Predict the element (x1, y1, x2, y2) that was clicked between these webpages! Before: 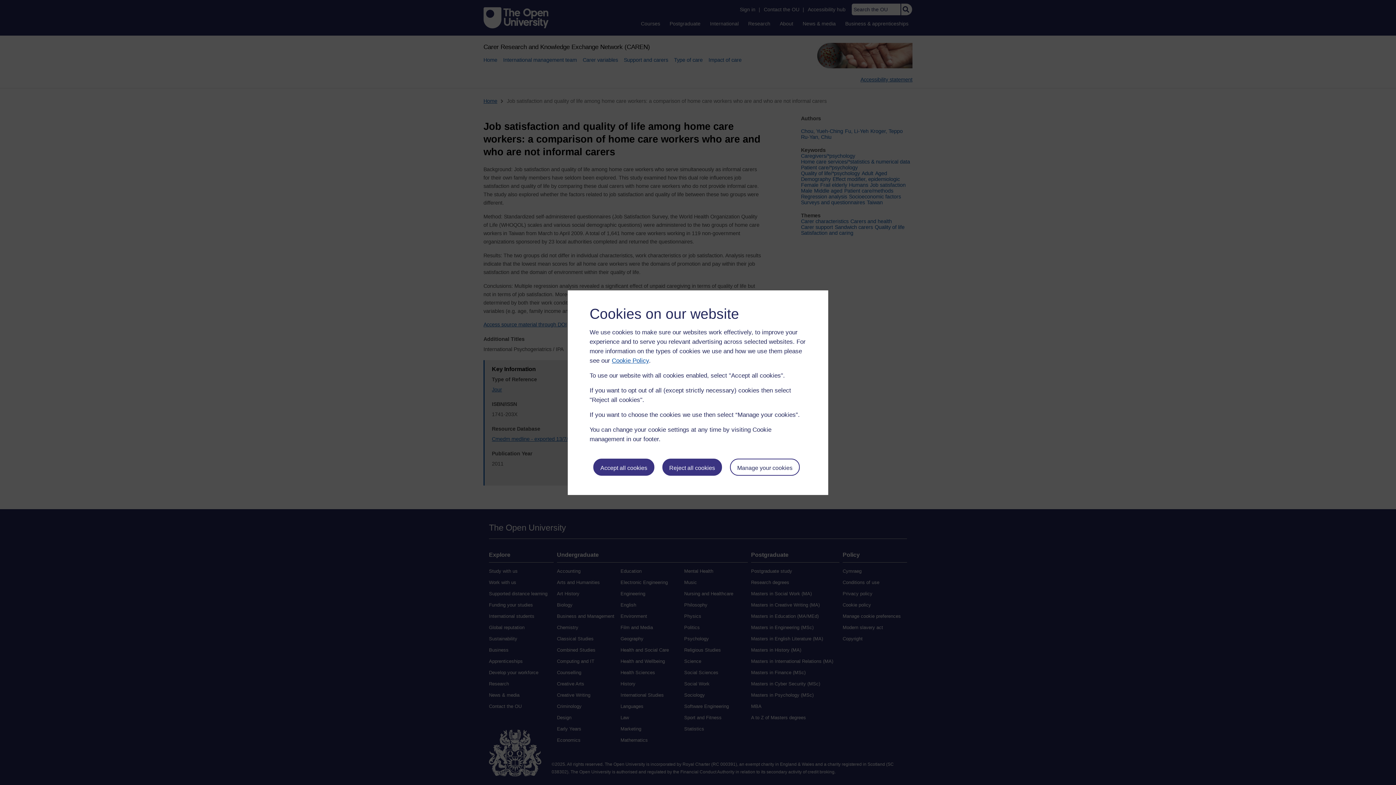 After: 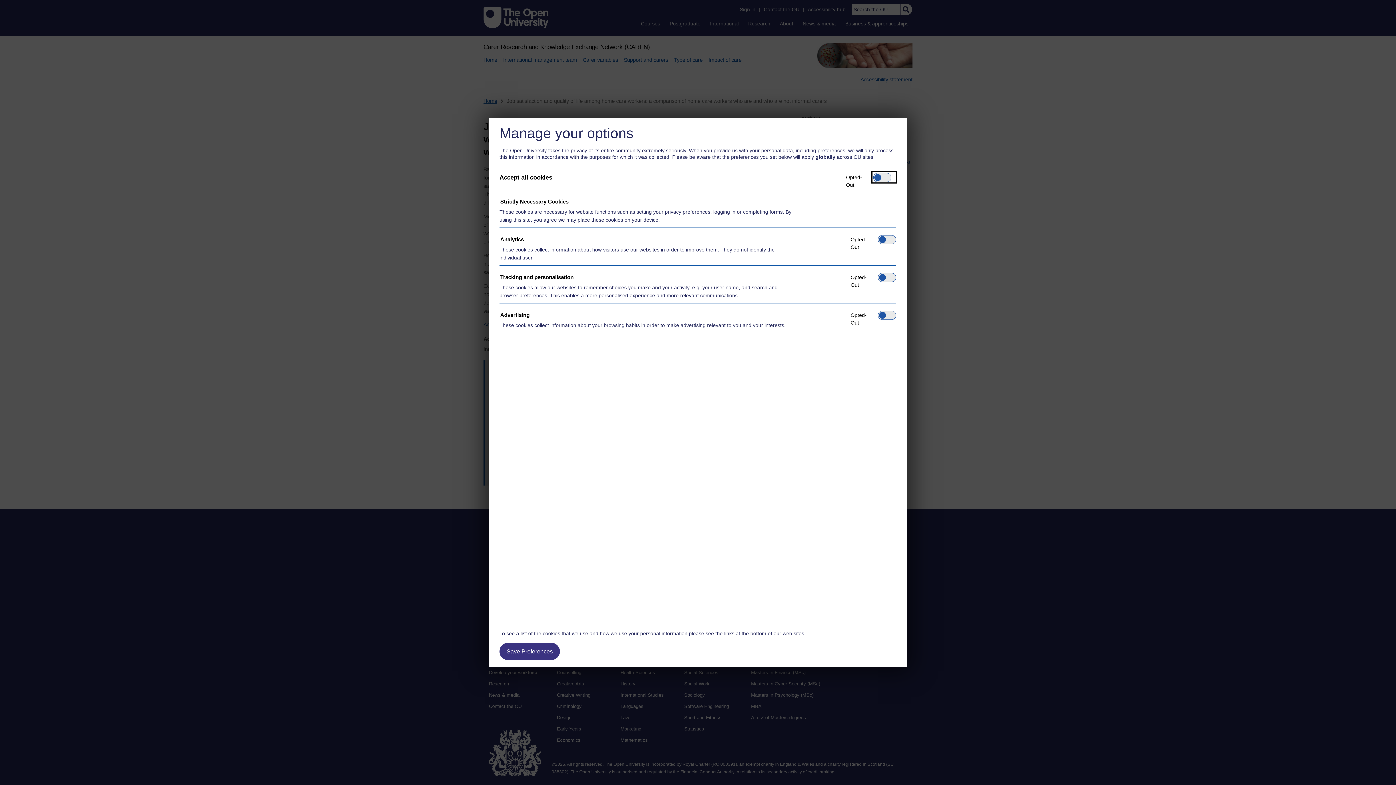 Action: label: Manage your cookies bbox: (730, 458, 799, 476)